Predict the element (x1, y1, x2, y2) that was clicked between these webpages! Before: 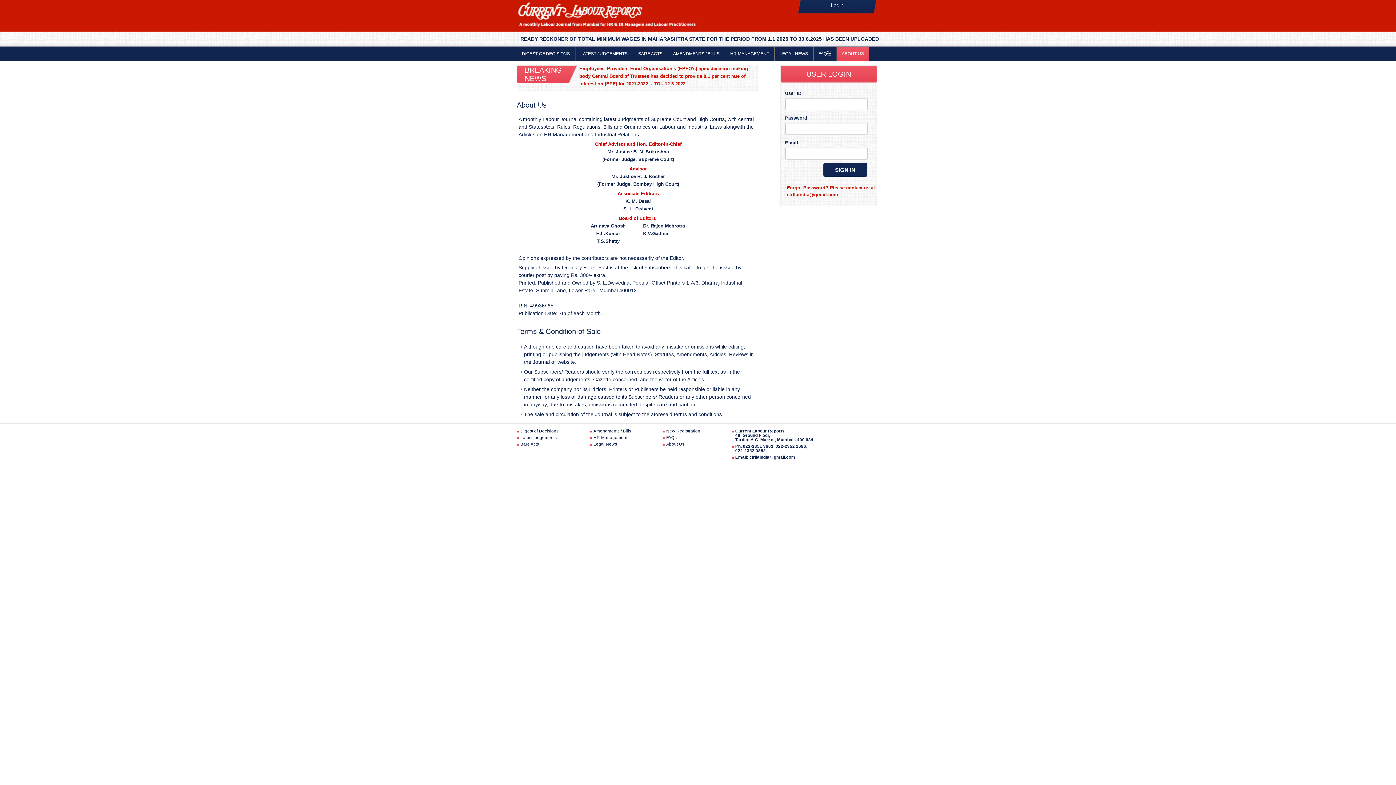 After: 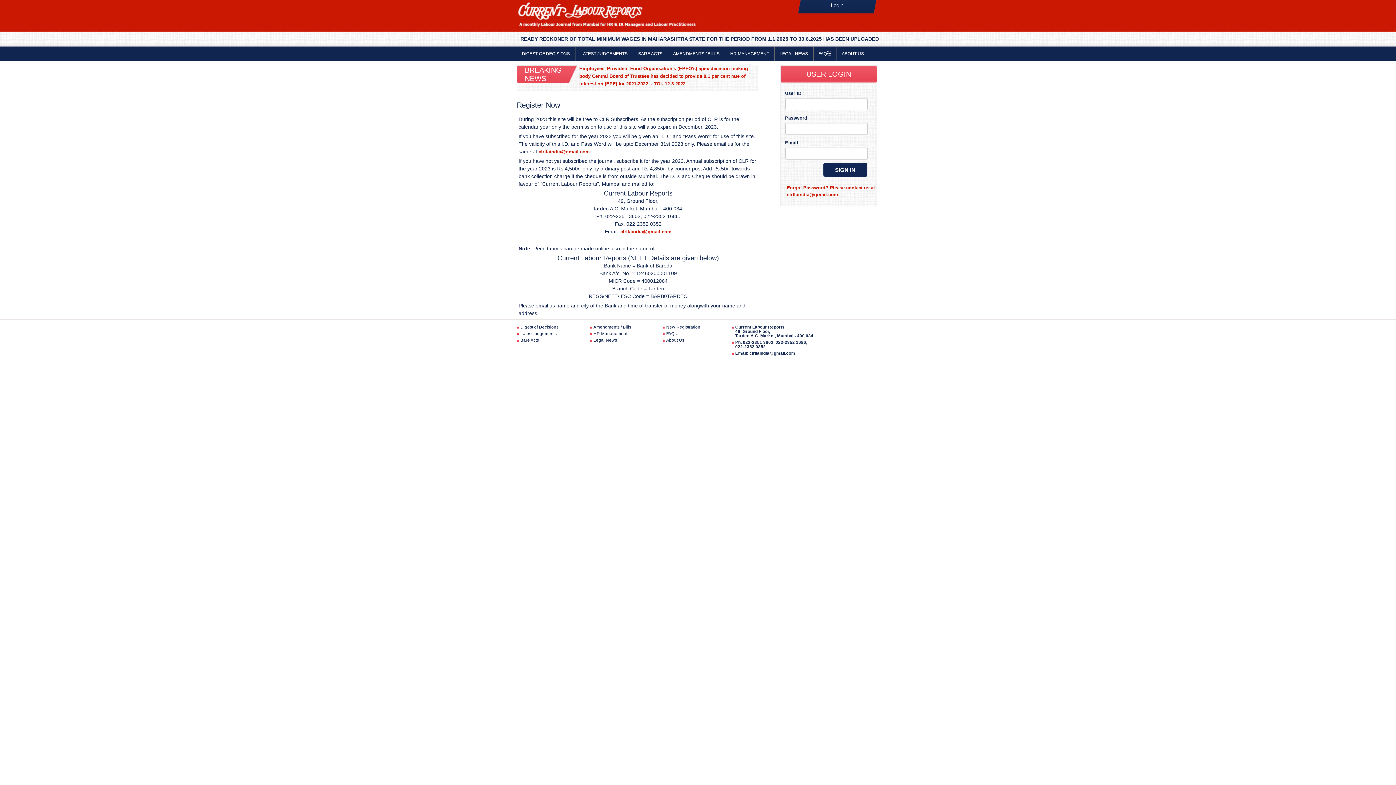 Action: bbox: (579, 65, 748, 86) label: Employees' Provident Fund Organisation's (EPFO's) apex decision making body Central Board of Trustees has decided to provide 8.1 per cent rate of interest on (EPF) for 2021-2022. - TOI- 12.3.2022